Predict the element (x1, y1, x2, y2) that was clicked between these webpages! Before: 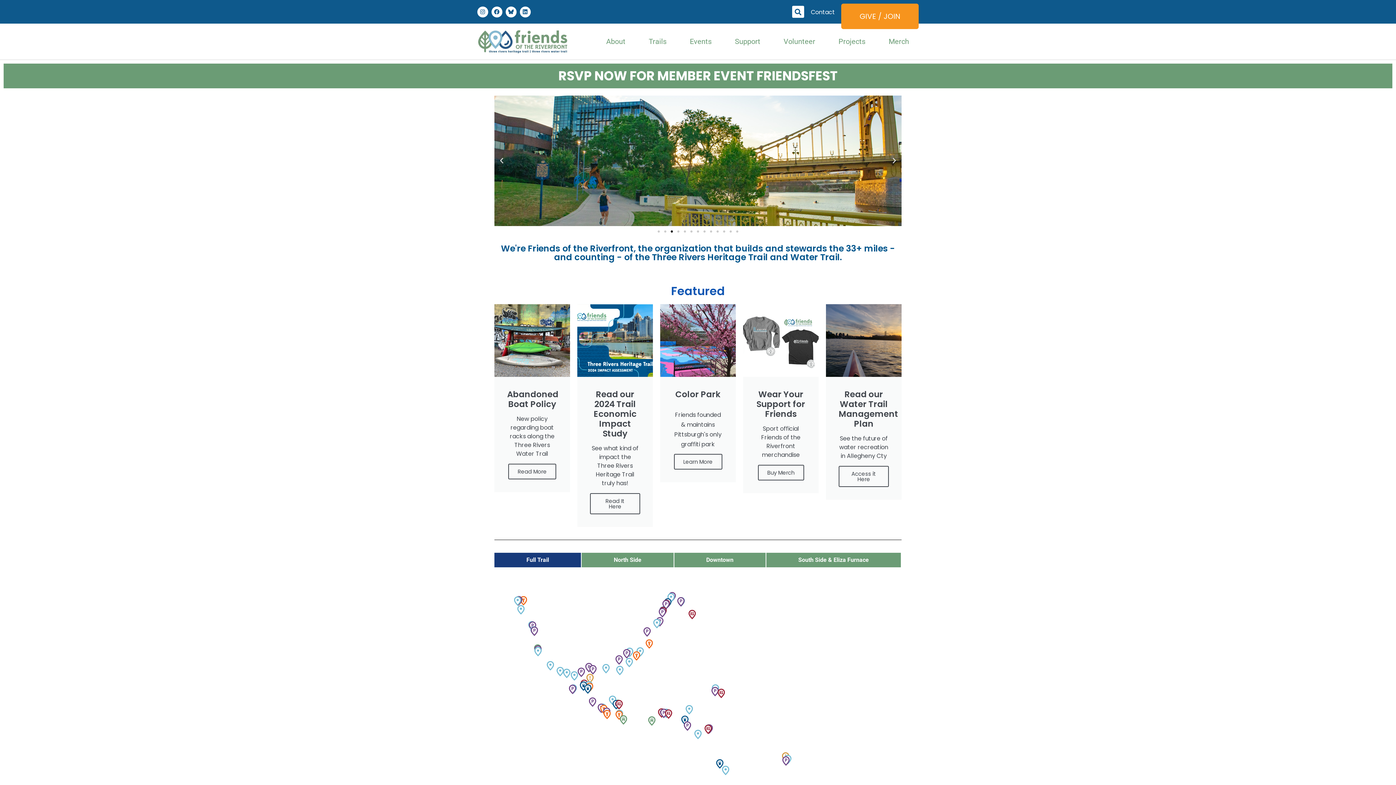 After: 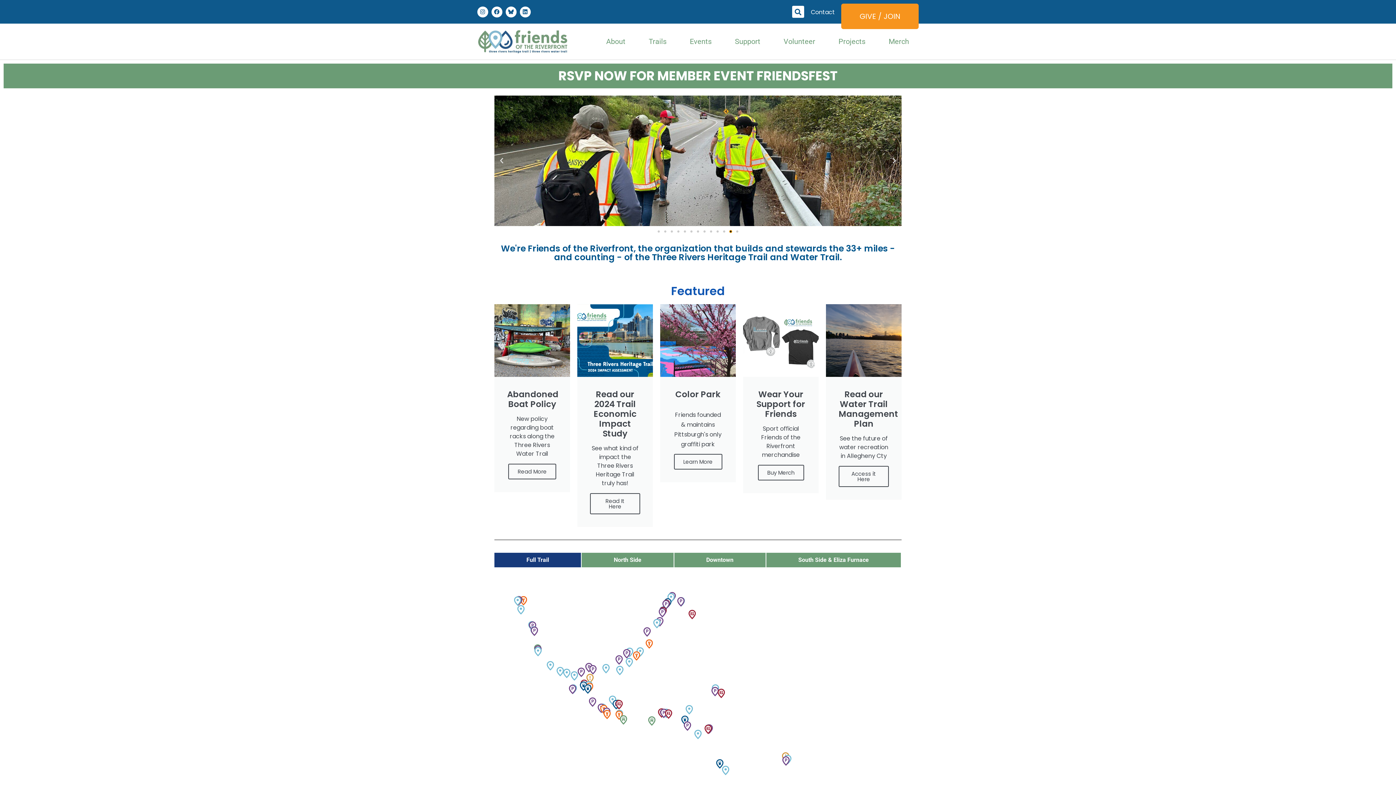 Action: label: Go to slide 12 bbox: (729, 230, 732, 232)